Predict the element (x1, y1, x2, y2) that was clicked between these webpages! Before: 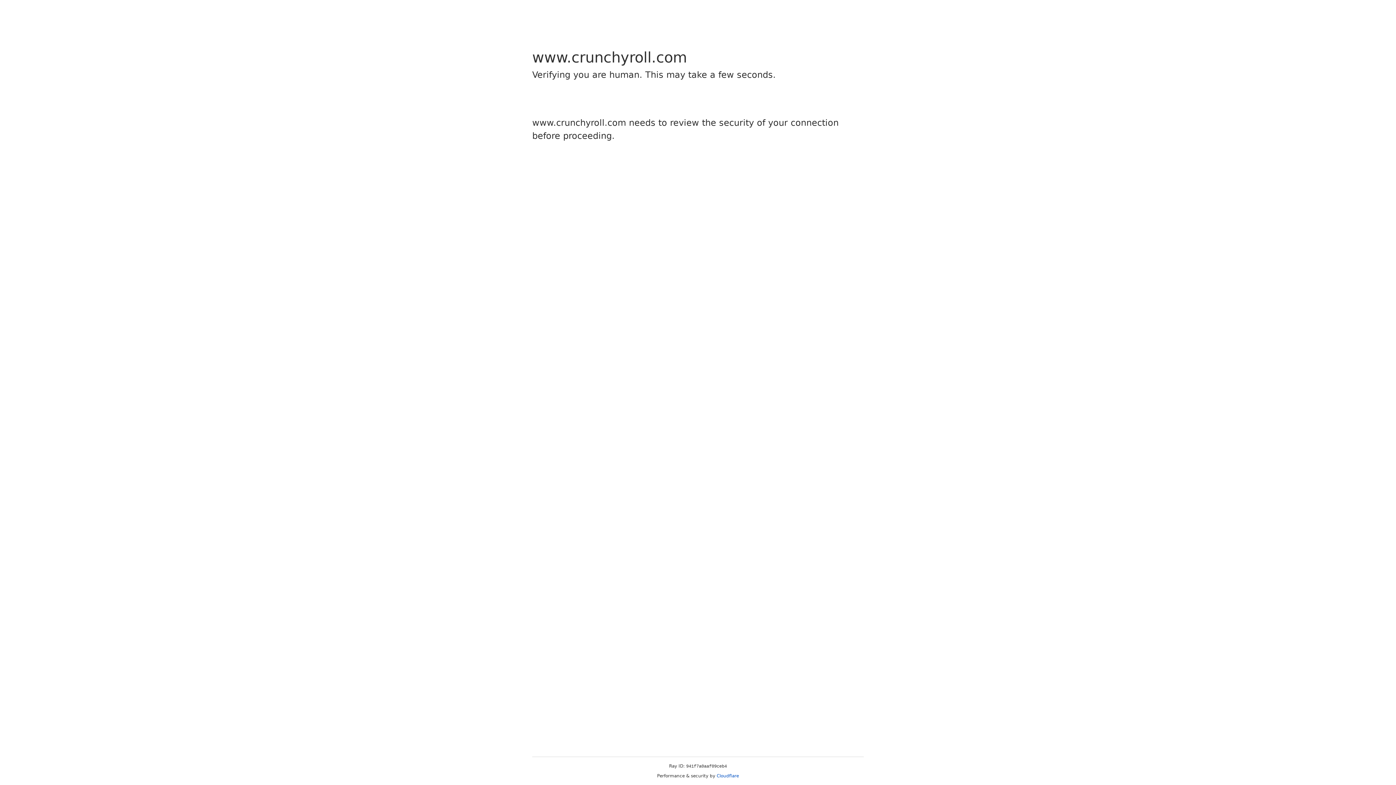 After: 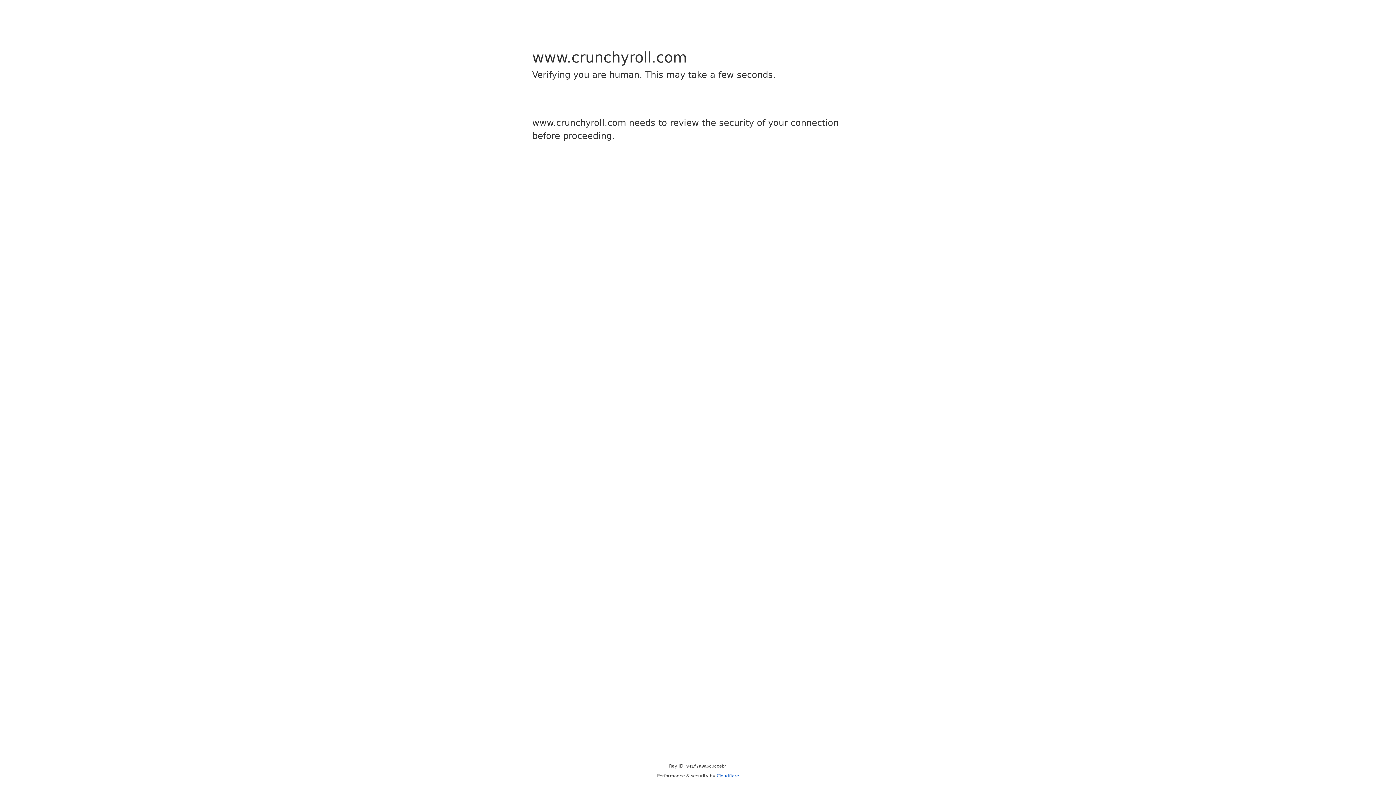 Action: bbox: (716, 773, 739, 778) label: Cloudflare